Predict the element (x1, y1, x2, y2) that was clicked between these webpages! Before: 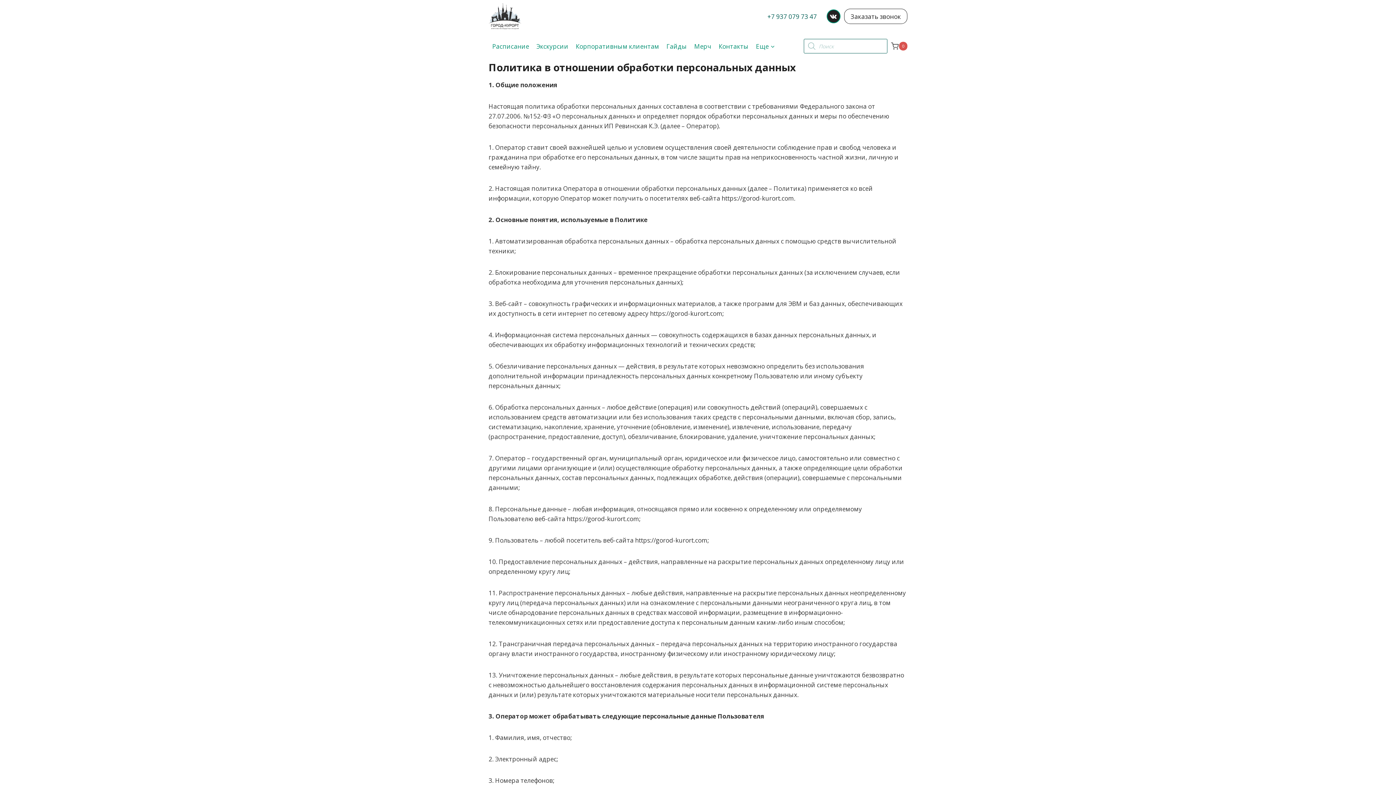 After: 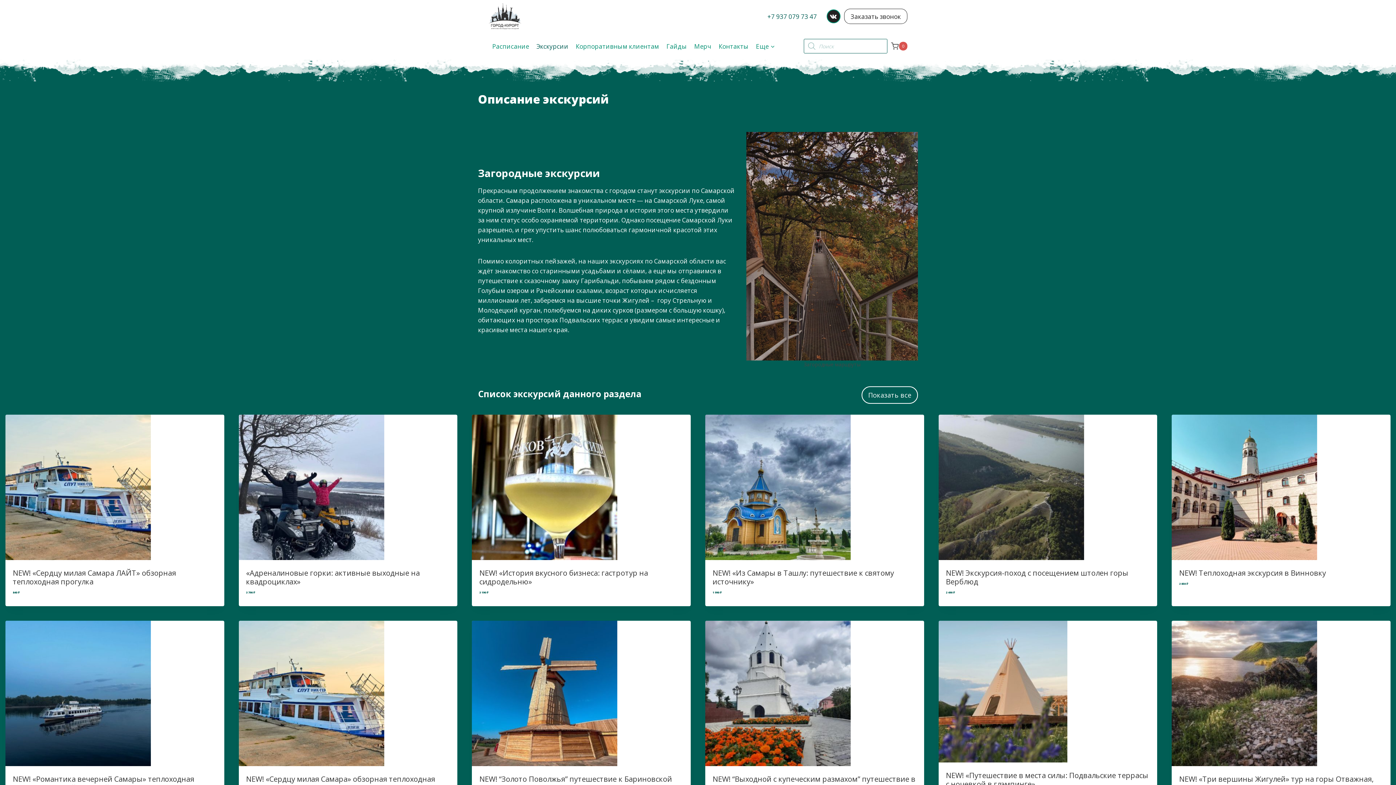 Action: label: Экскурсии bbox: (532, 32, 572, 59)